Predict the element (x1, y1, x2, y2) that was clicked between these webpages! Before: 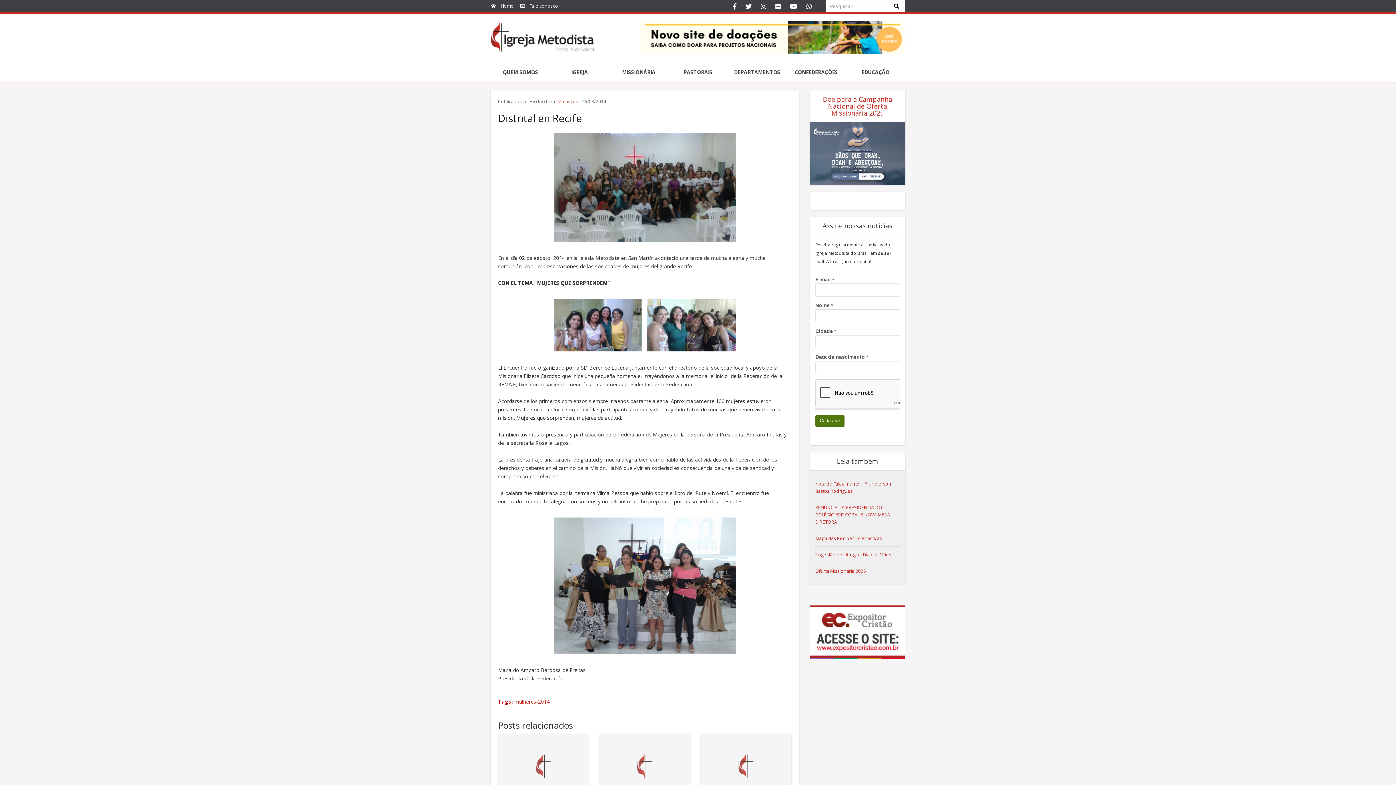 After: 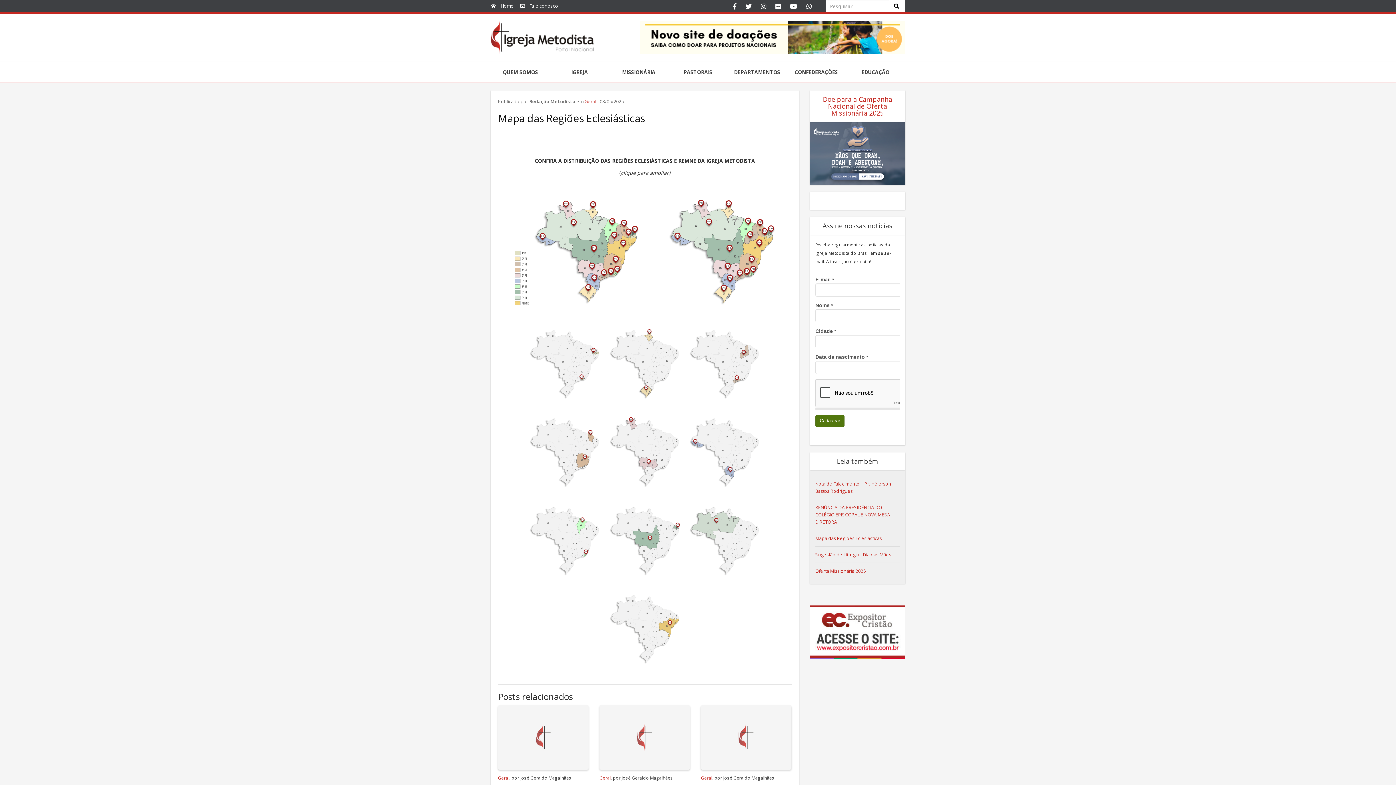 Action: label: Mapa das Regiões Eclesiásticas bbox: (815, 535, 882, 541)